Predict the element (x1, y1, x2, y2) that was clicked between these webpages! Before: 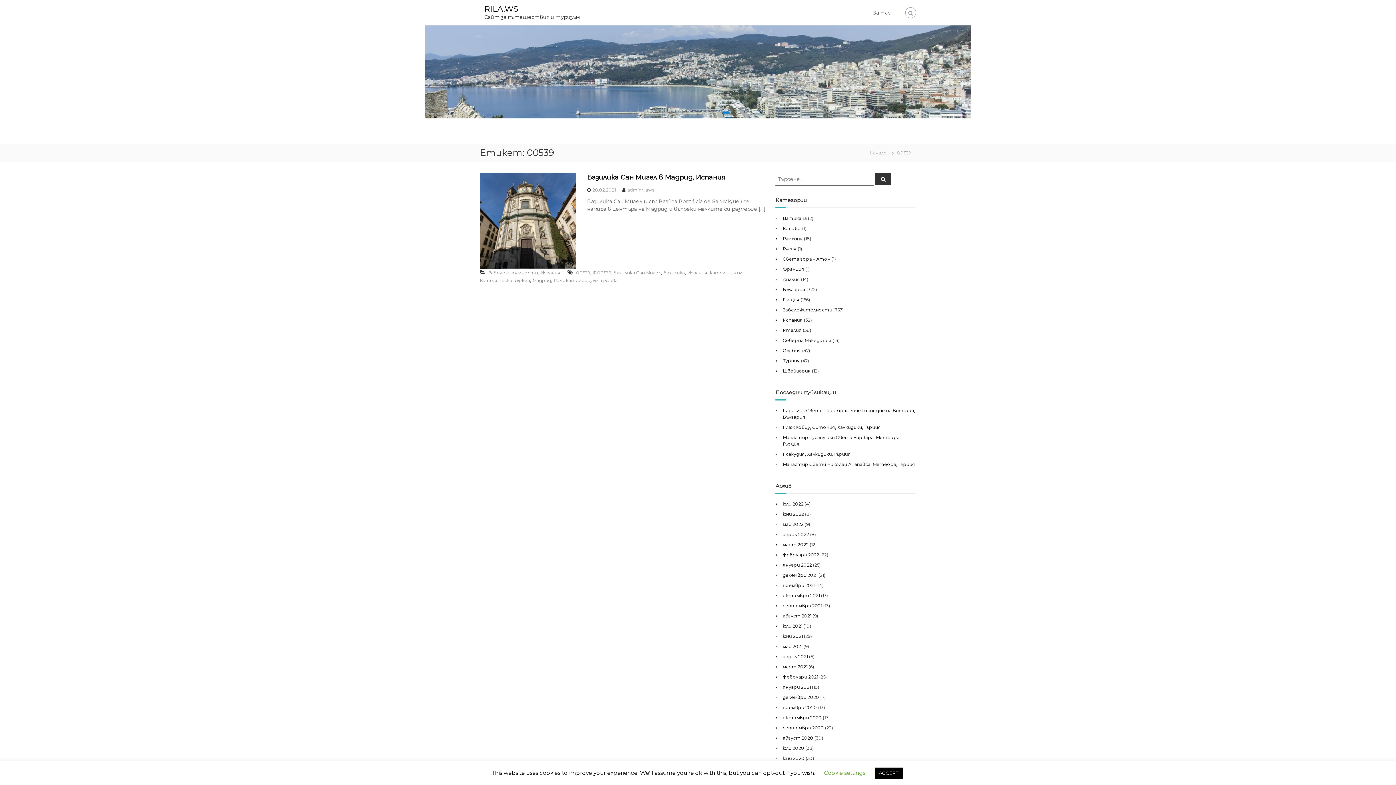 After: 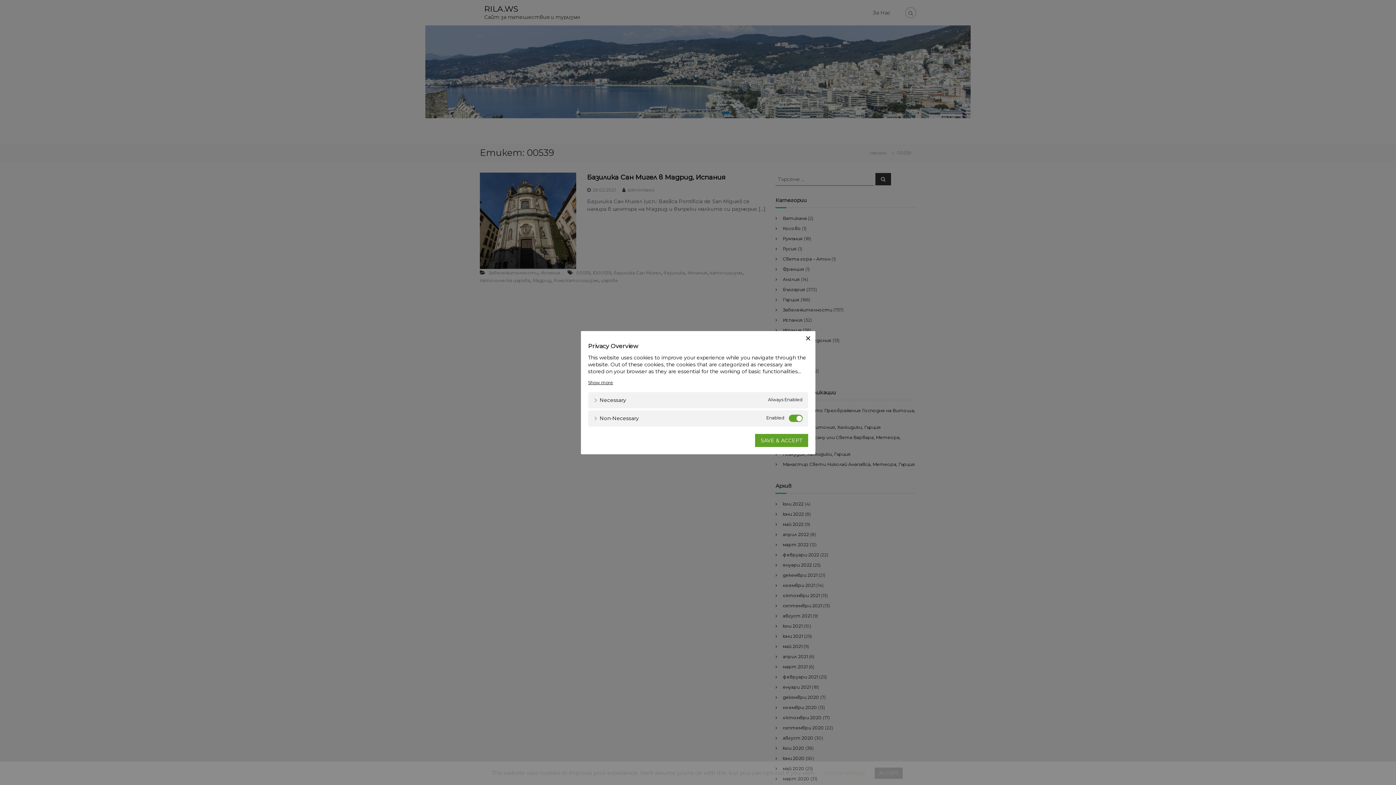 Action: bbox: (824, 769, 865, 776) label: Cookie settings